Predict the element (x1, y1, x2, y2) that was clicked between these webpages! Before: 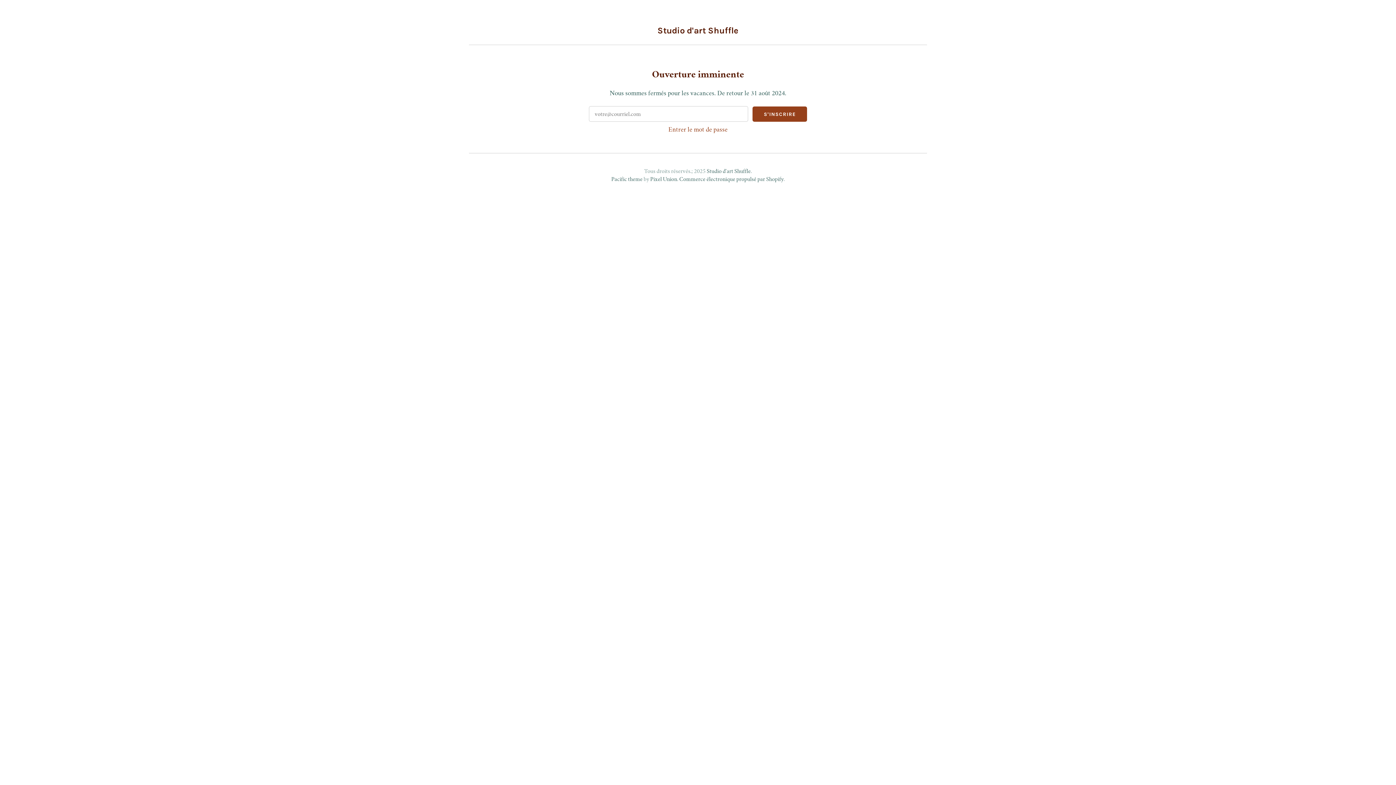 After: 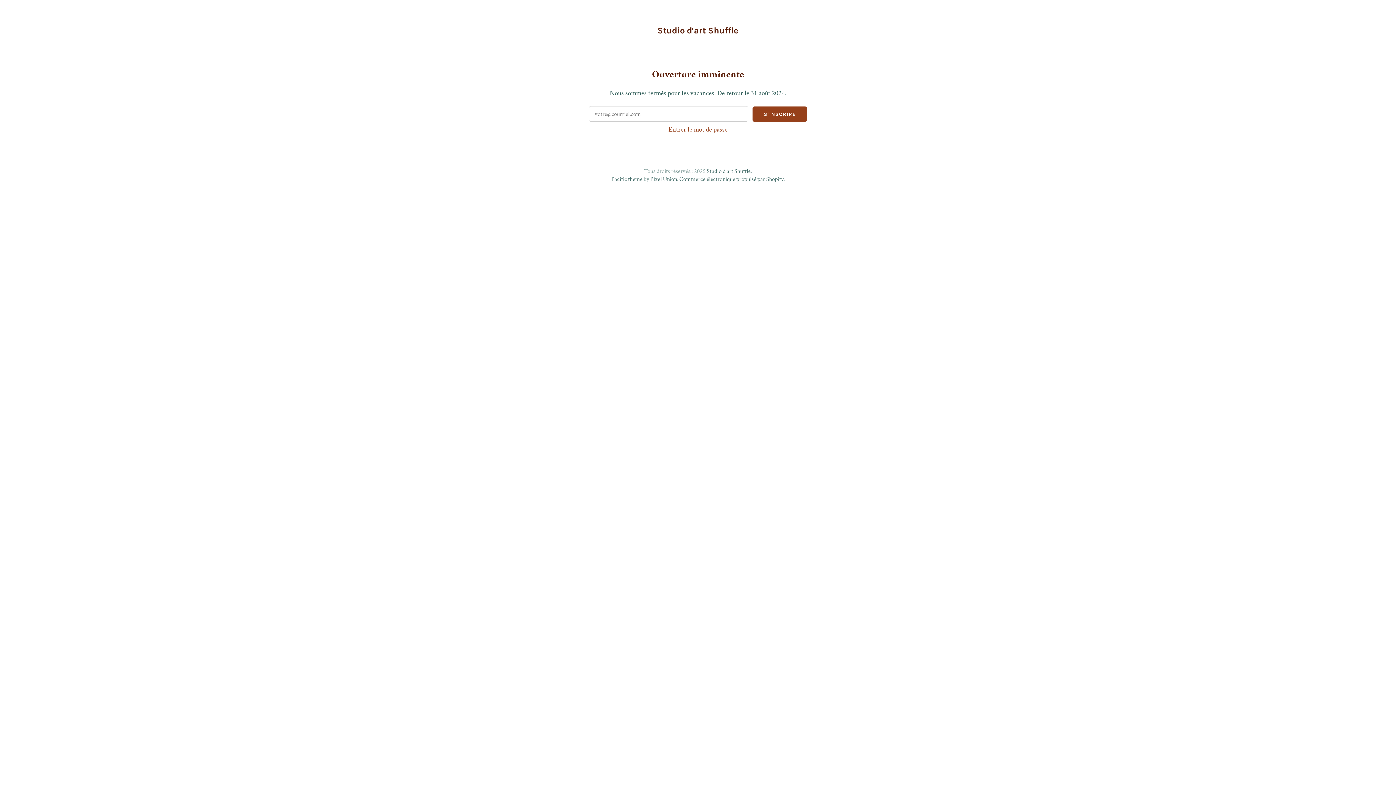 Action: bbox: (650, 177, 677, 182) label: Pixel Union